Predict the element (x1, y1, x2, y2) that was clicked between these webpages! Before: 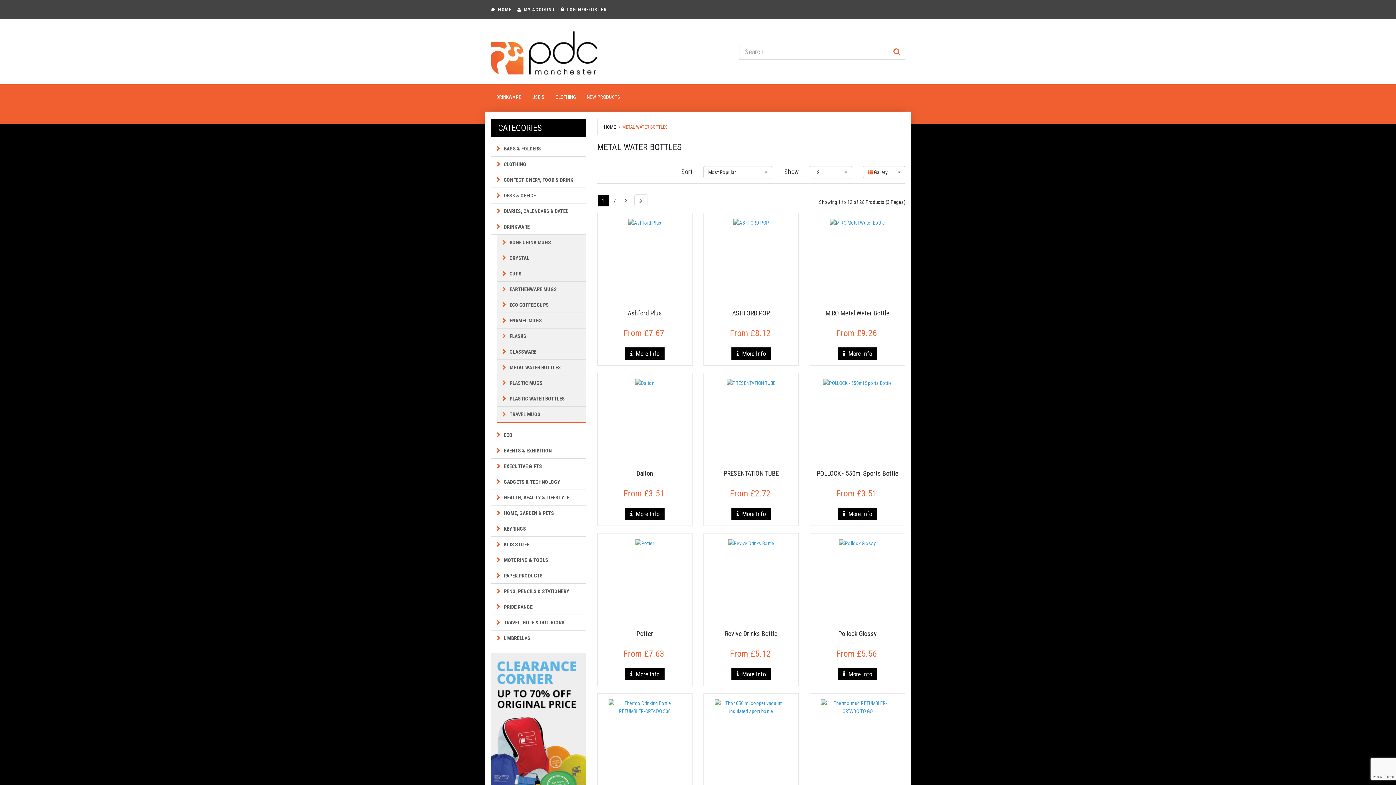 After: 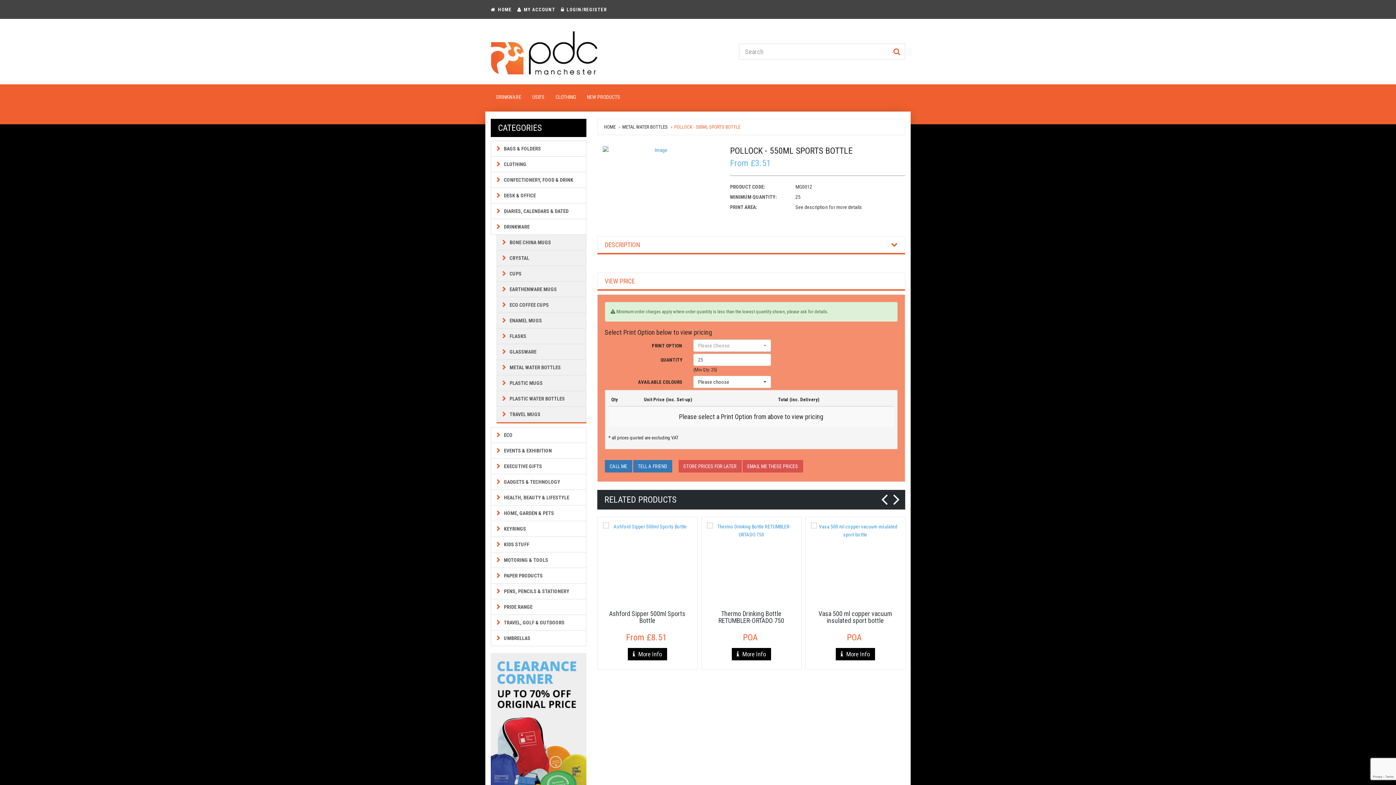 Action: label: POLLOCK - 550ml Sports Bottle bbox: (816, 470, 898, 476)